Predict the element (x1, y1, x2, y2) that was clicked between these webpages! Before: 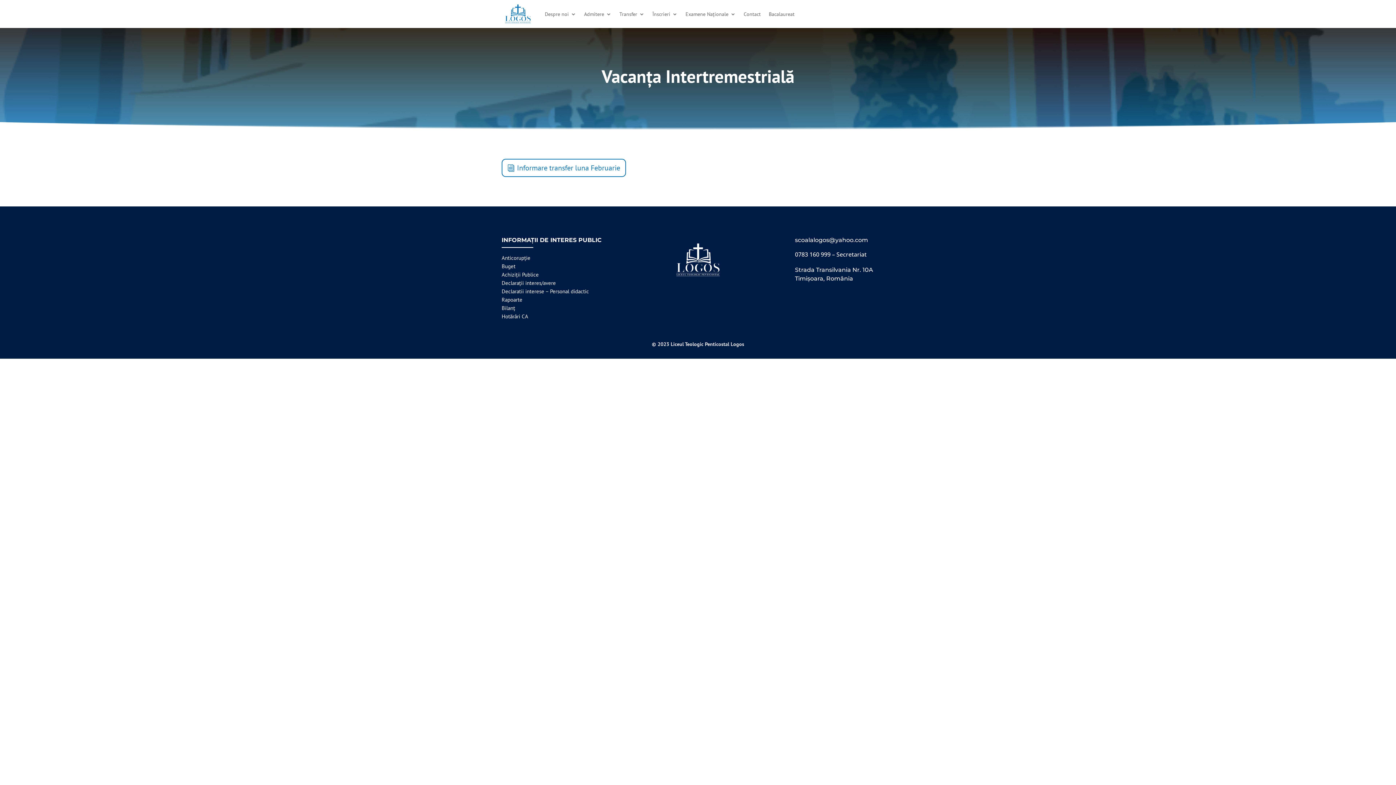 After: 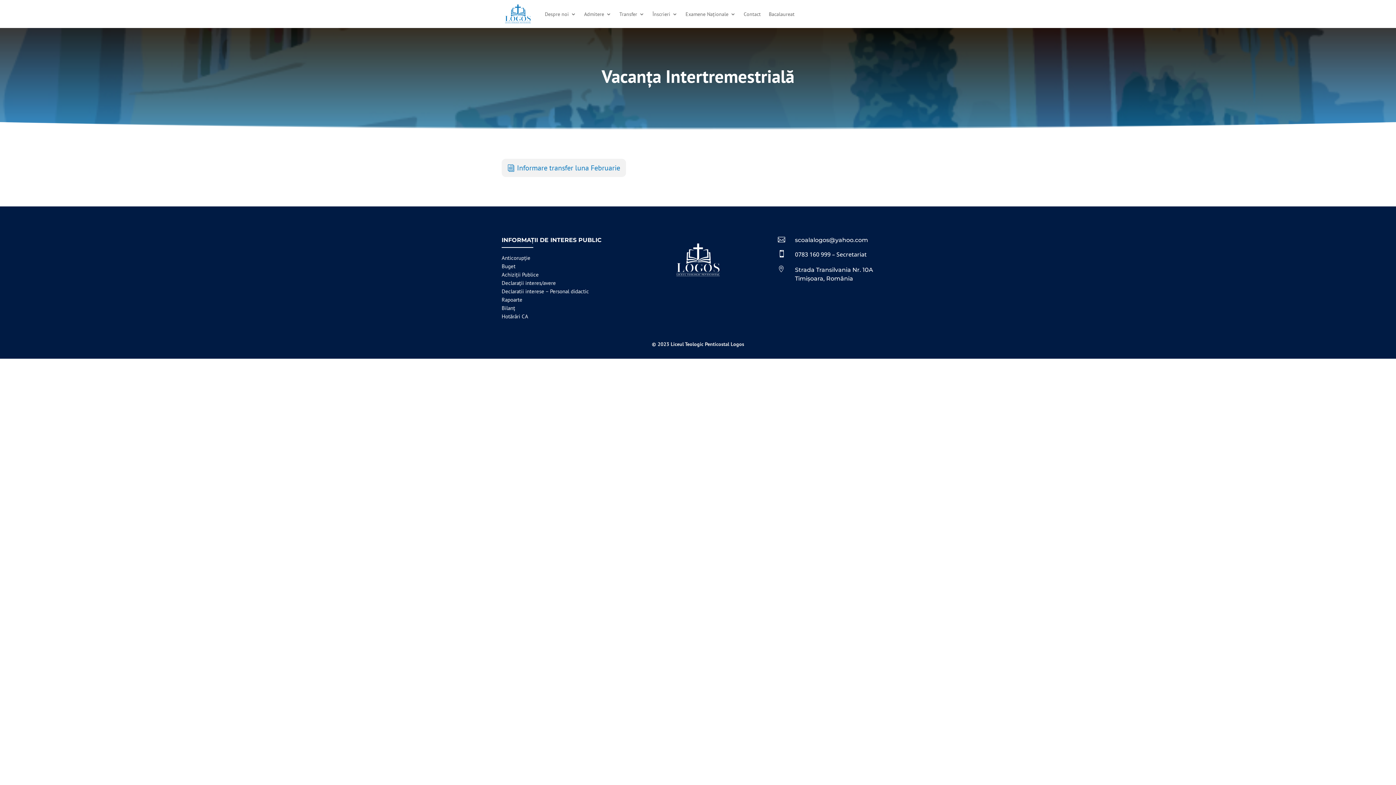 Action: bbox: (501, 159, 626, 177) label: Informare transfer luna Februarie